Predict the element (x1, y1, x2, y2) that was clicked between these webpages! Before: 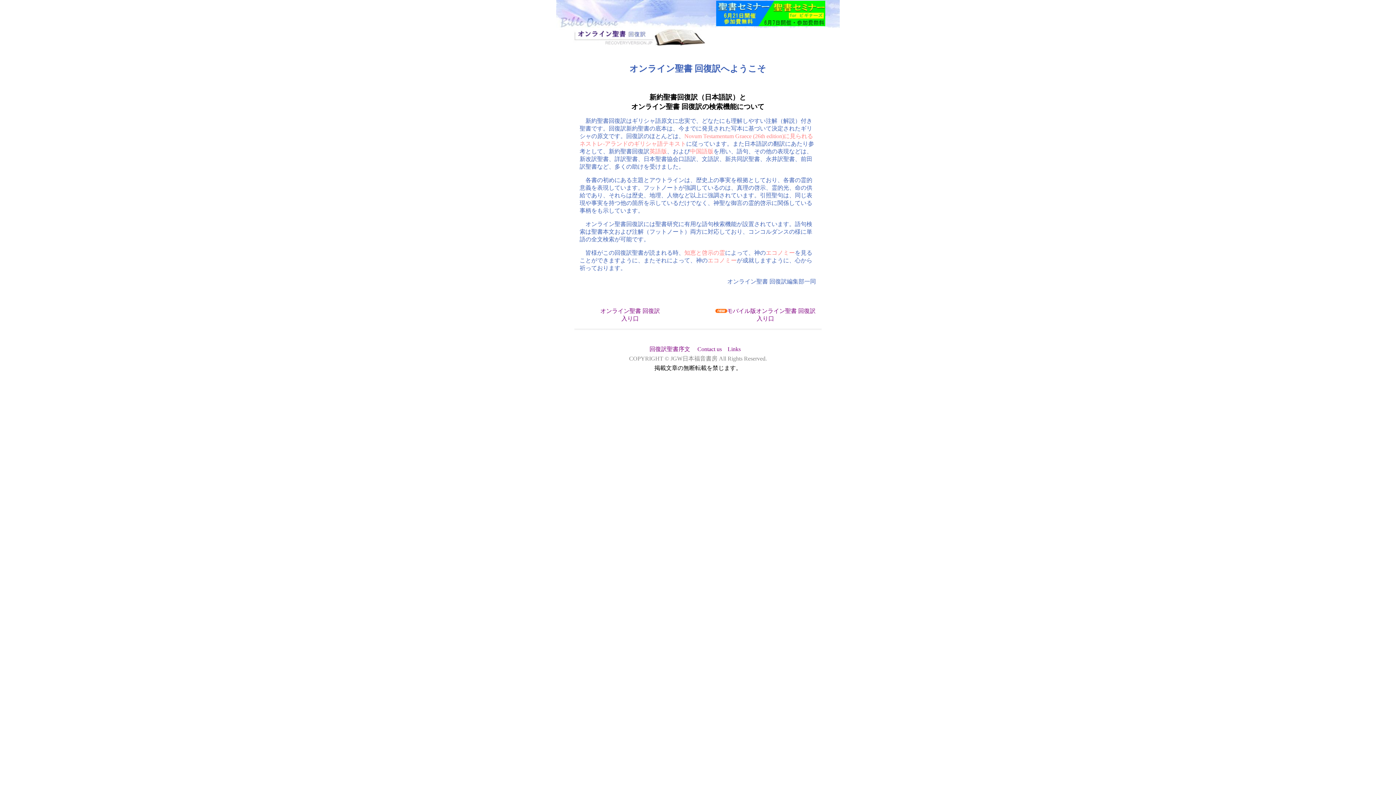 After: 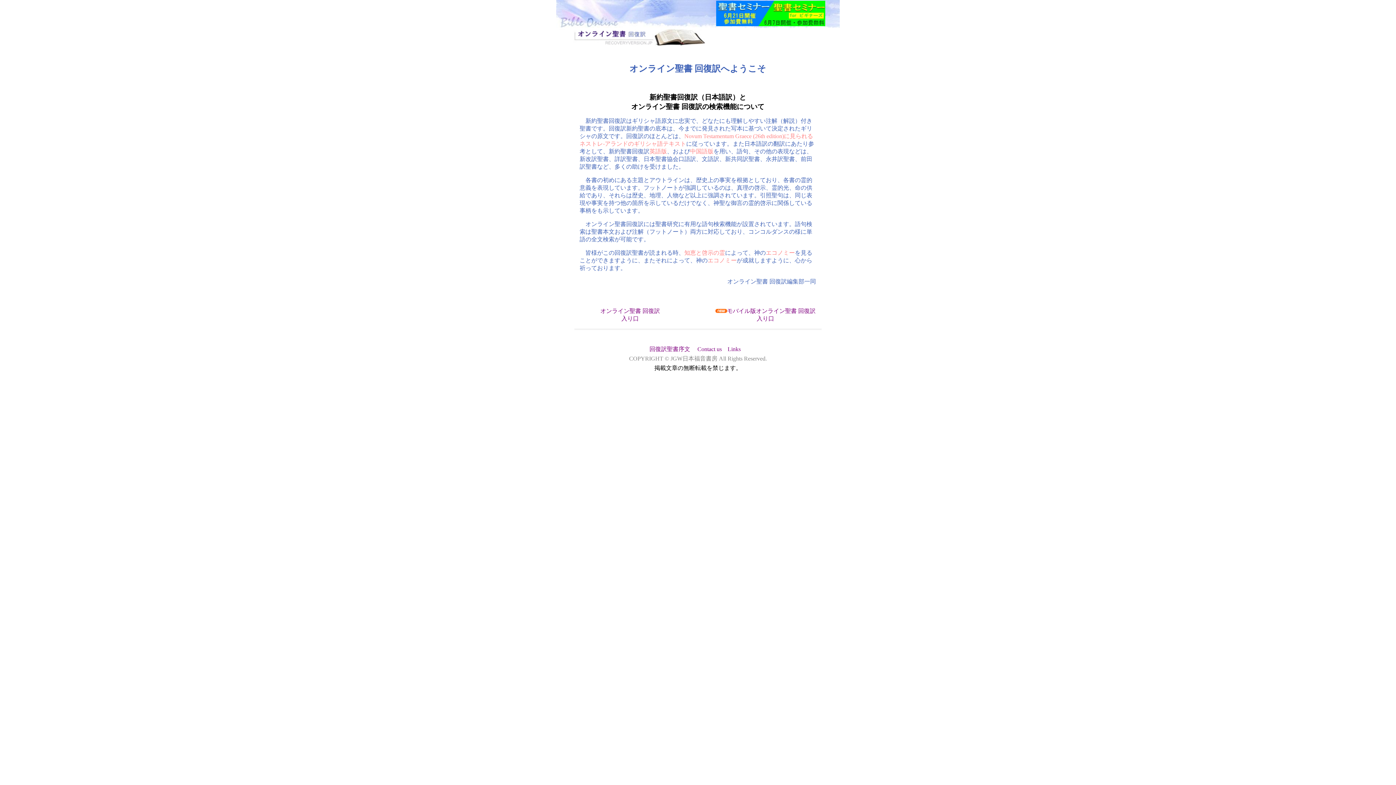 Action: bbox: (556, 22, 705, 29)